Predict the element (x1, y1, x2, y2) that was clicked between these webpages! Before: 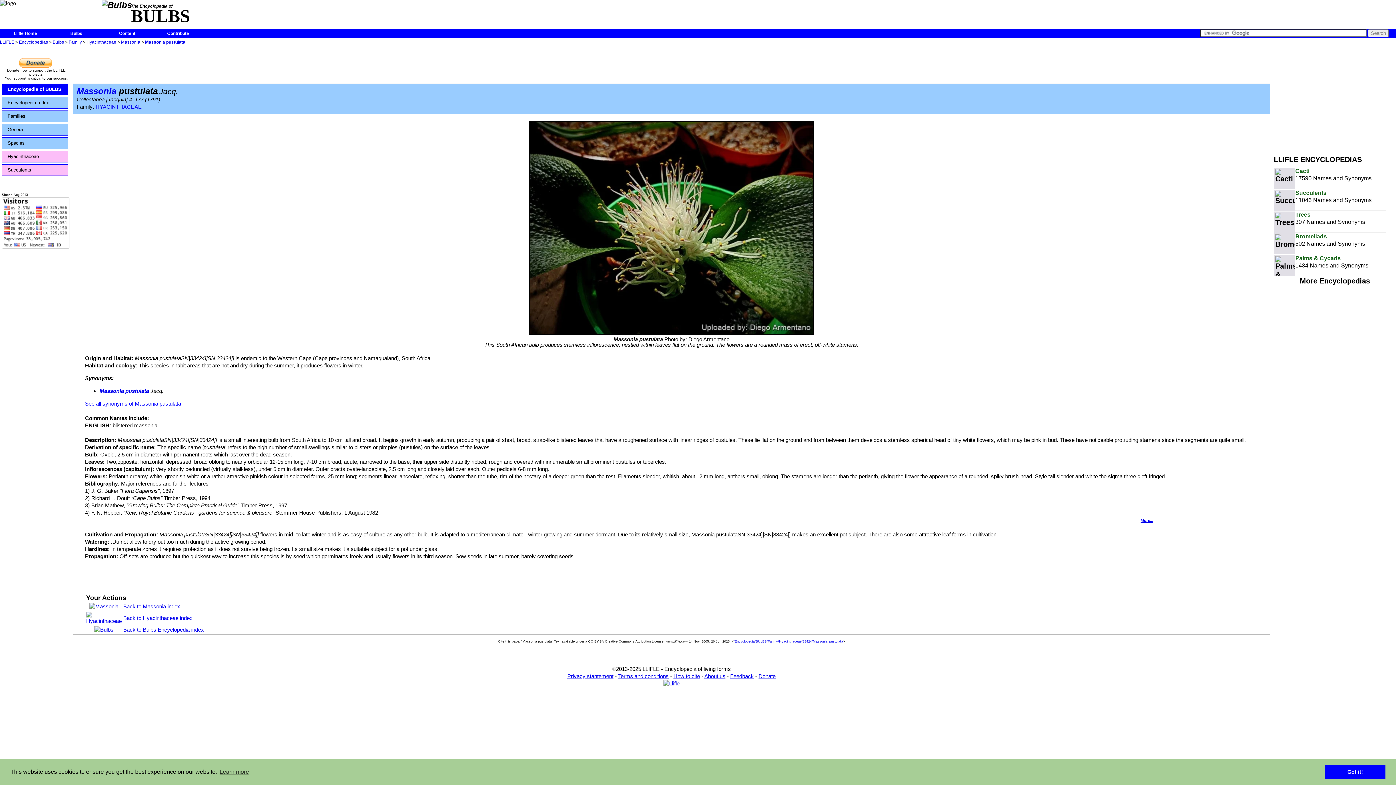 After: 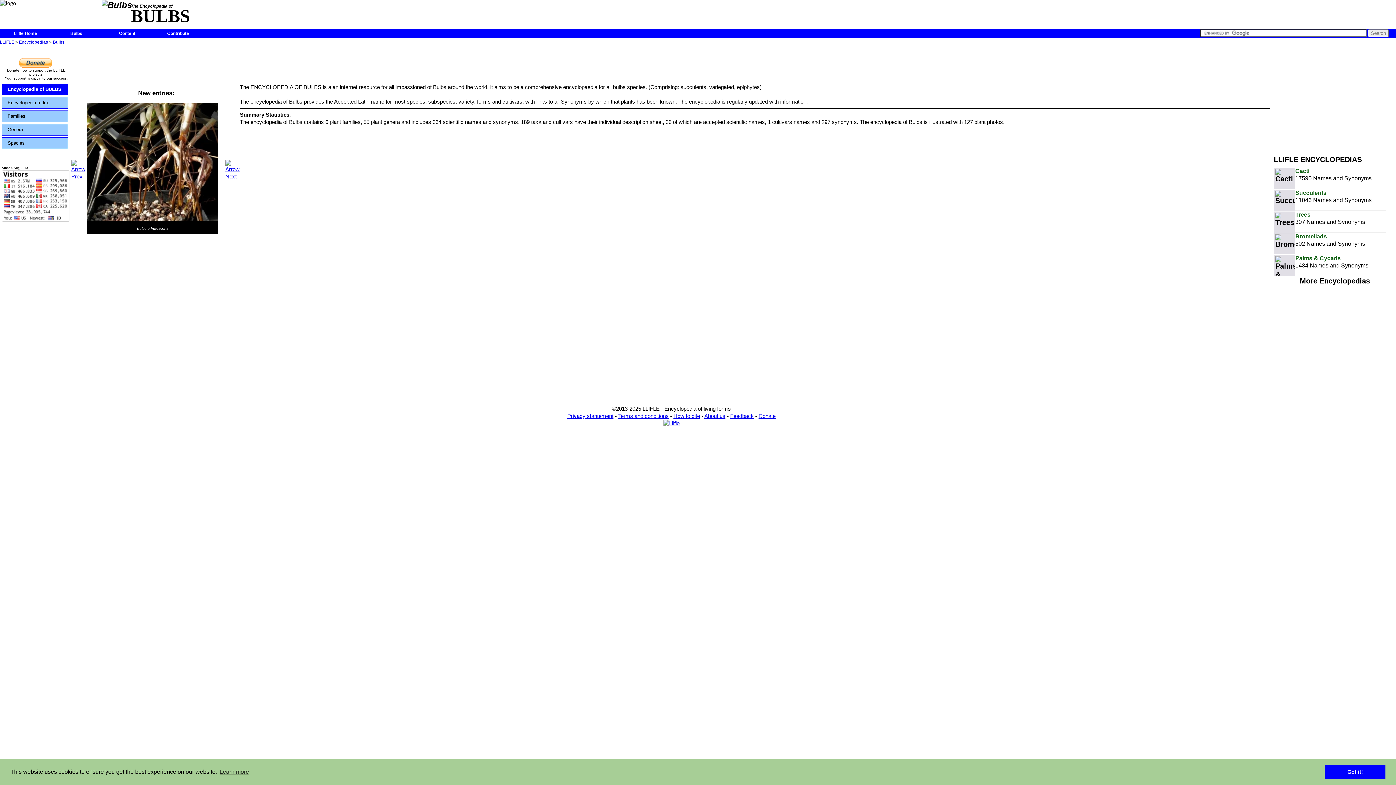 Action: bbox: (94, 626, 113, 633)